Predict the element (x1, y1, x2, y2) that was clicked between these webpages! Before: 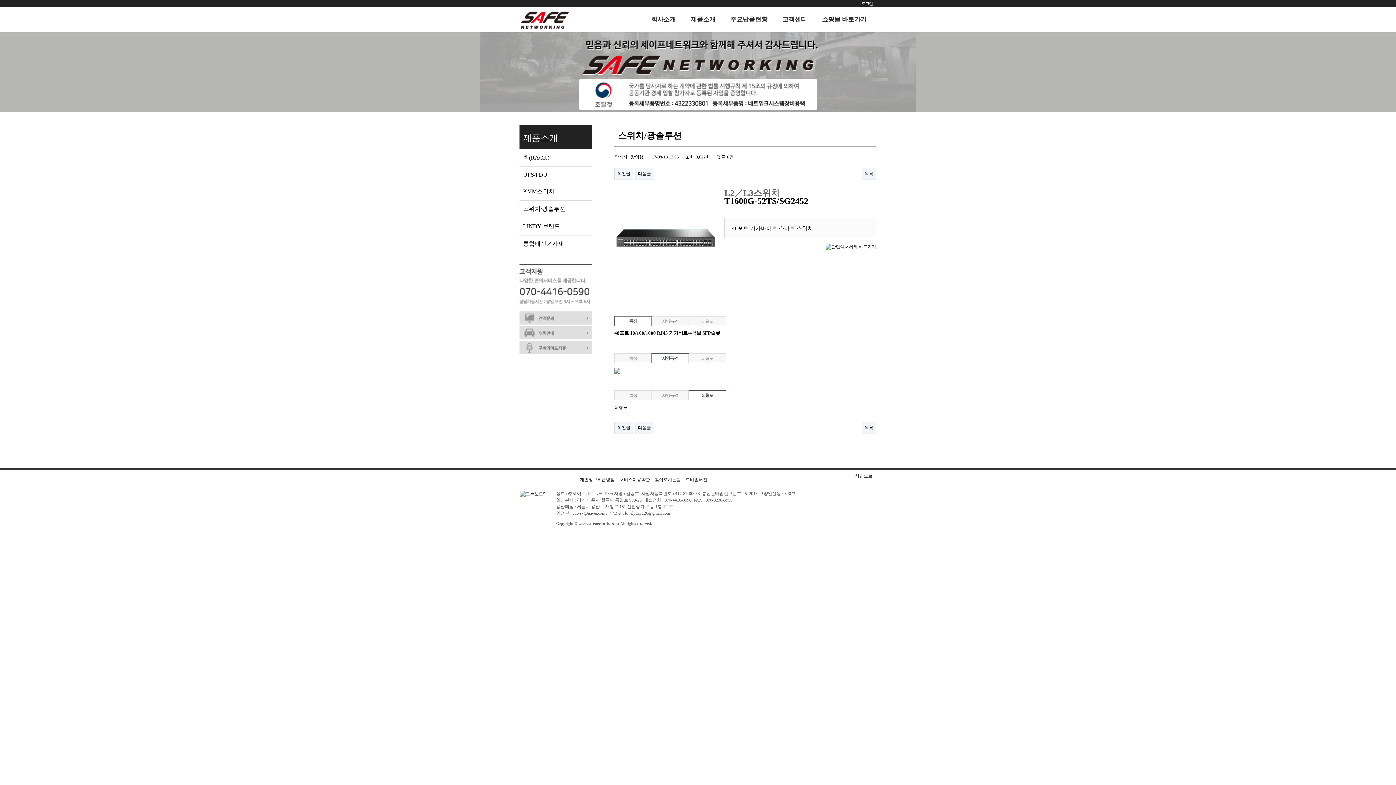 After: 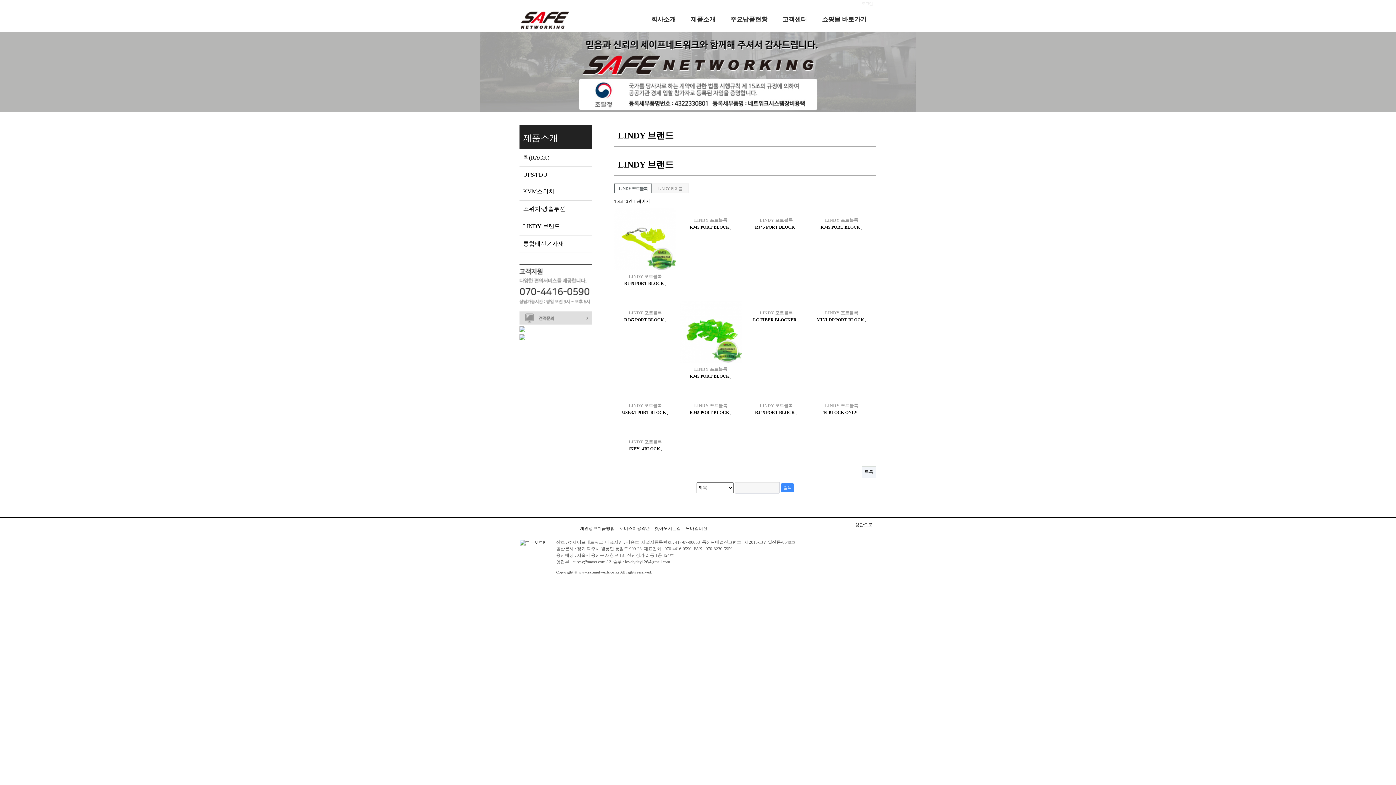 Action: label: LINDY 브랜드 bbox: (519, 218, 592, 235)